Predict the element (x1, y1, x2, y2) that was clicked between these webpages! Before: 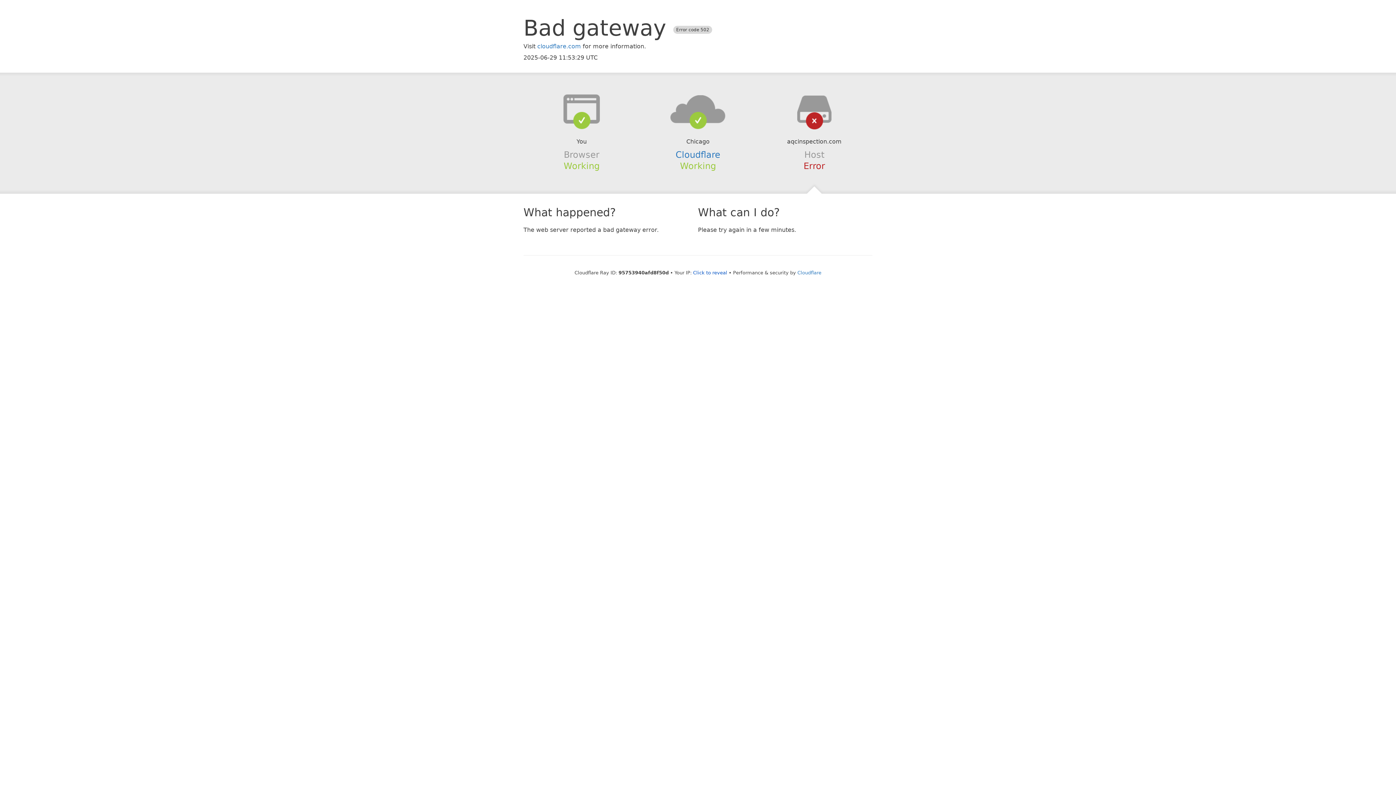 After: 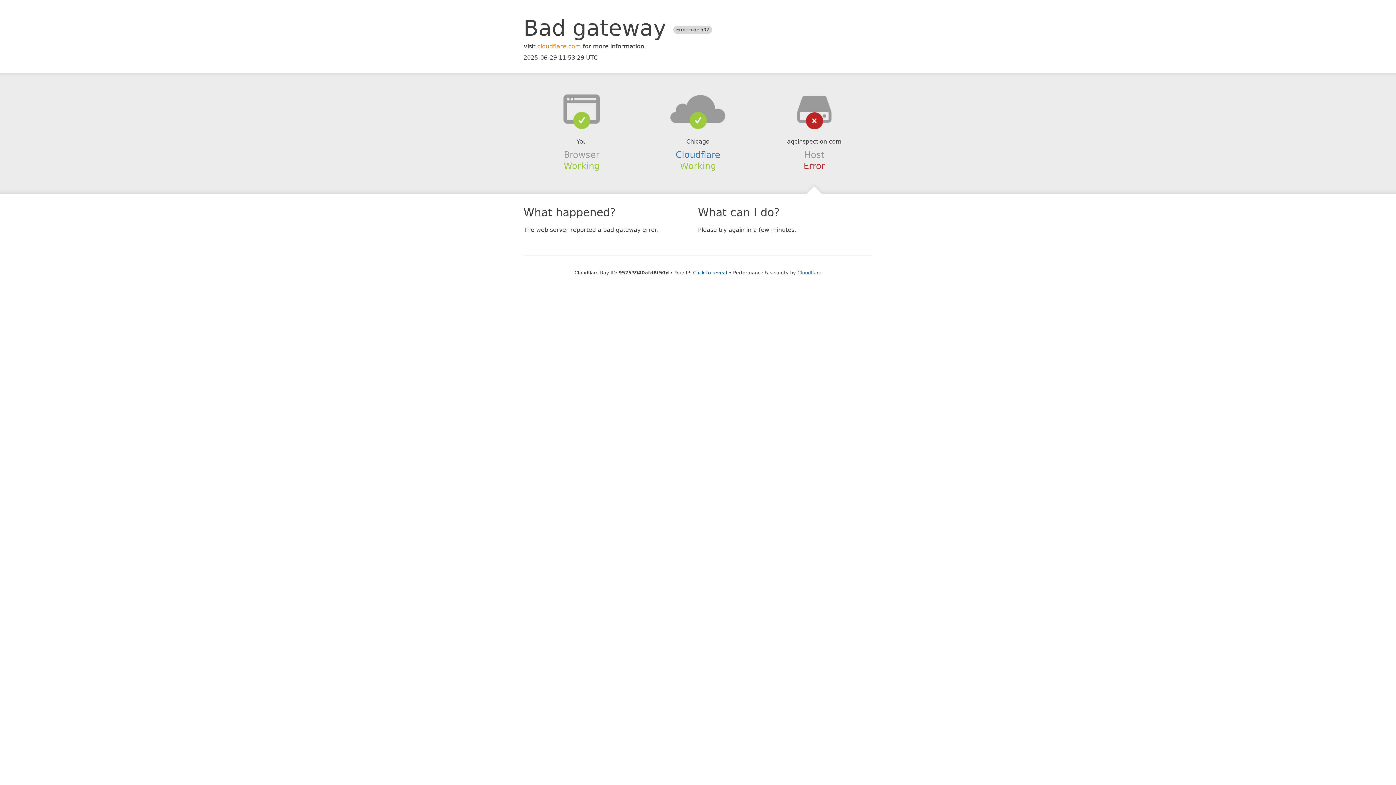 Action: label: cloudflare.com bbox: (537, 42, 581, 49)